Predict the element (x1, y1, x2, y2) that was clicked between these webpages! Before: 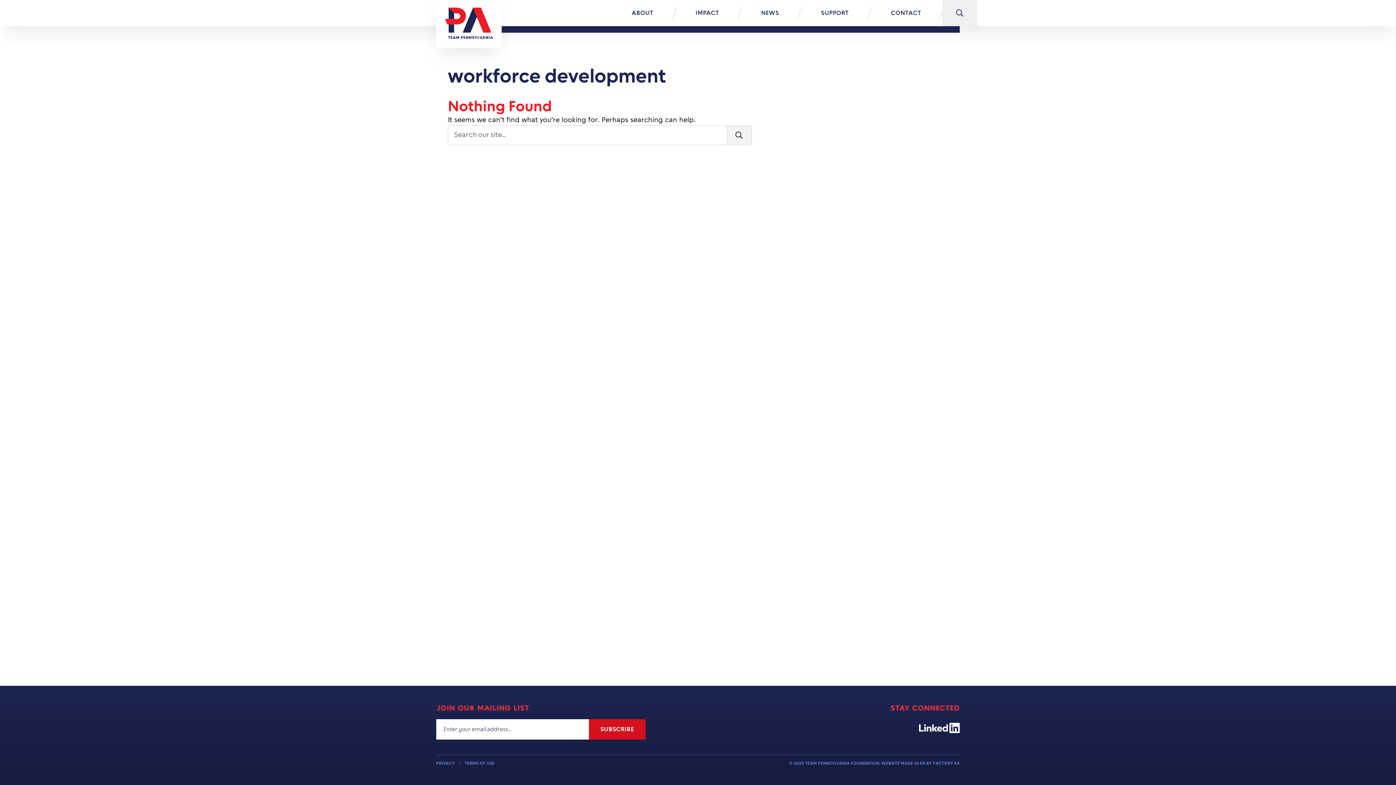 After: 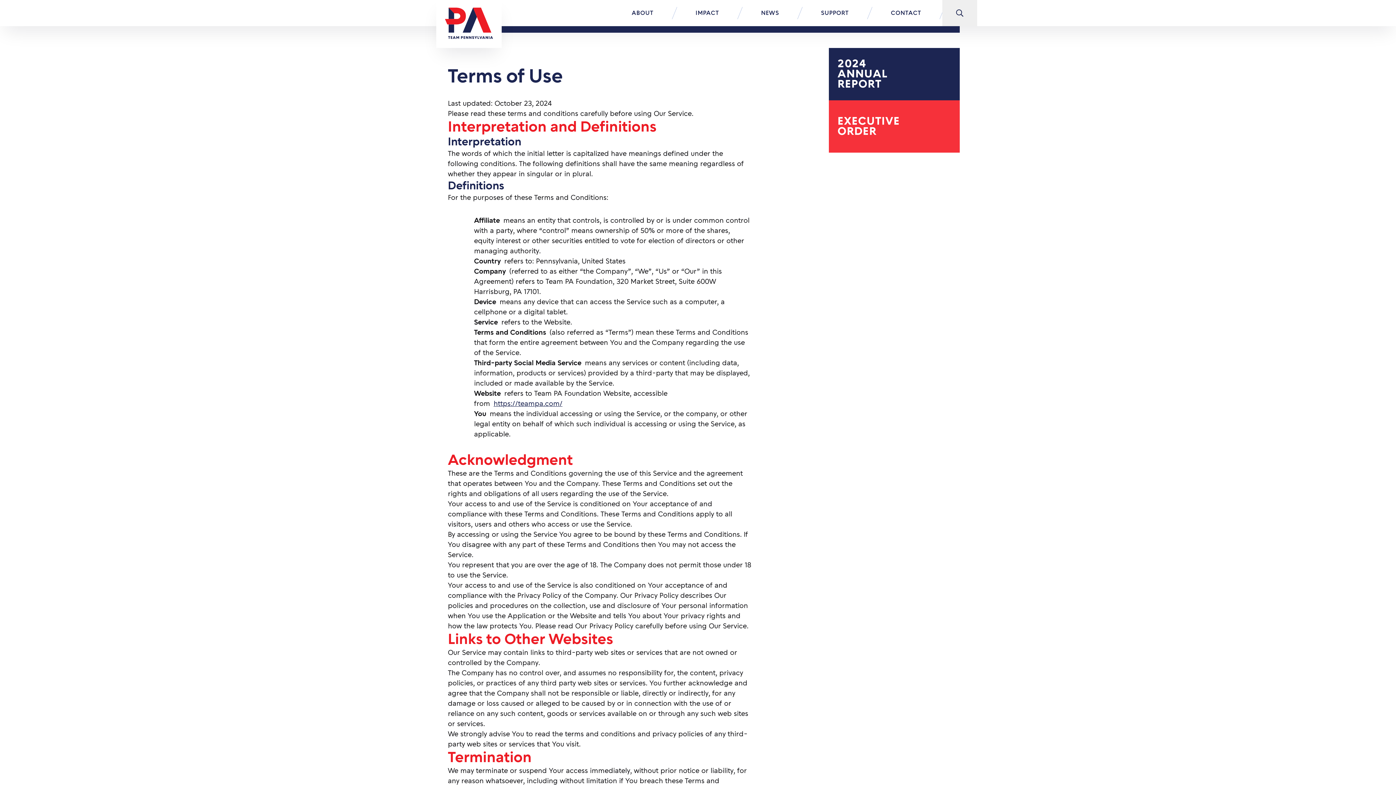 Action: bbox: (464, 761, 494, 765) label: TERMS OF USE